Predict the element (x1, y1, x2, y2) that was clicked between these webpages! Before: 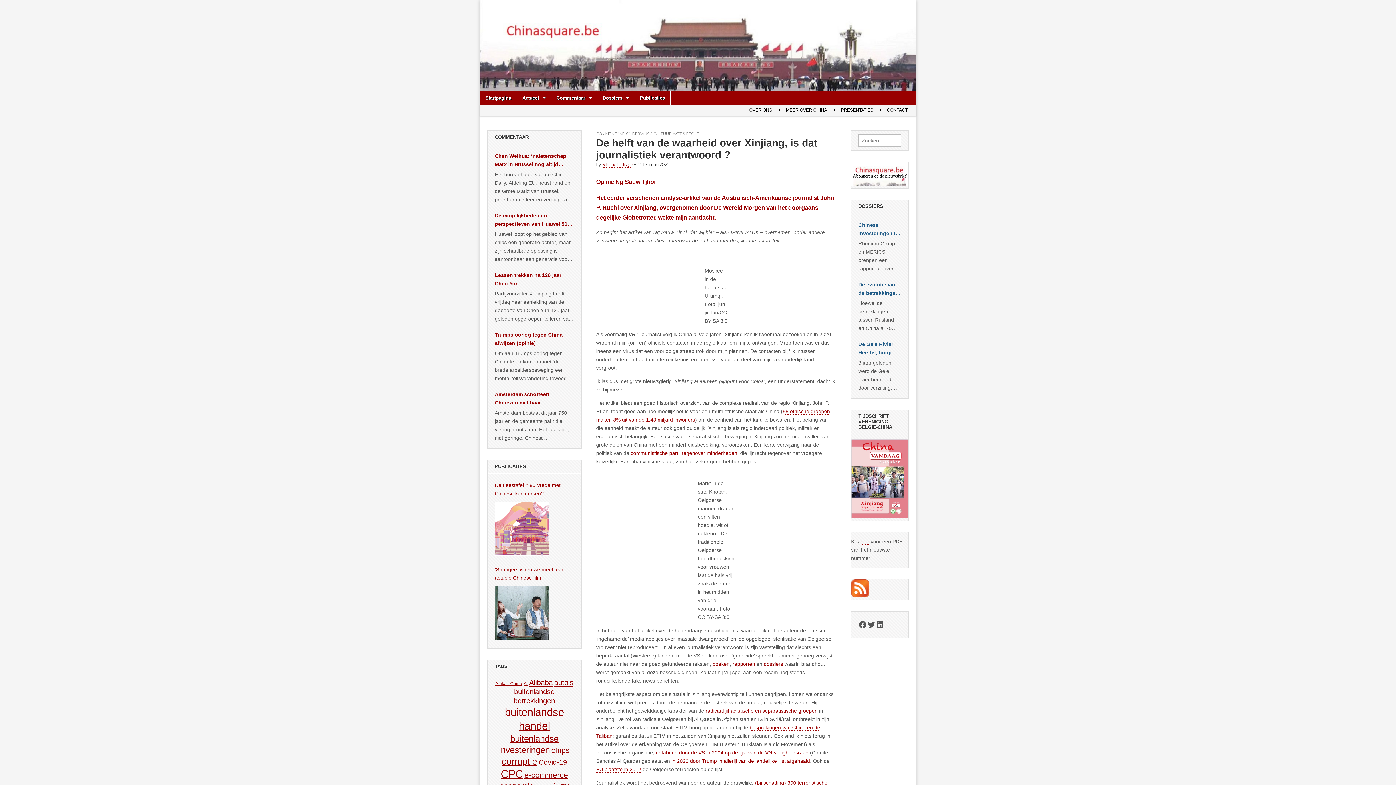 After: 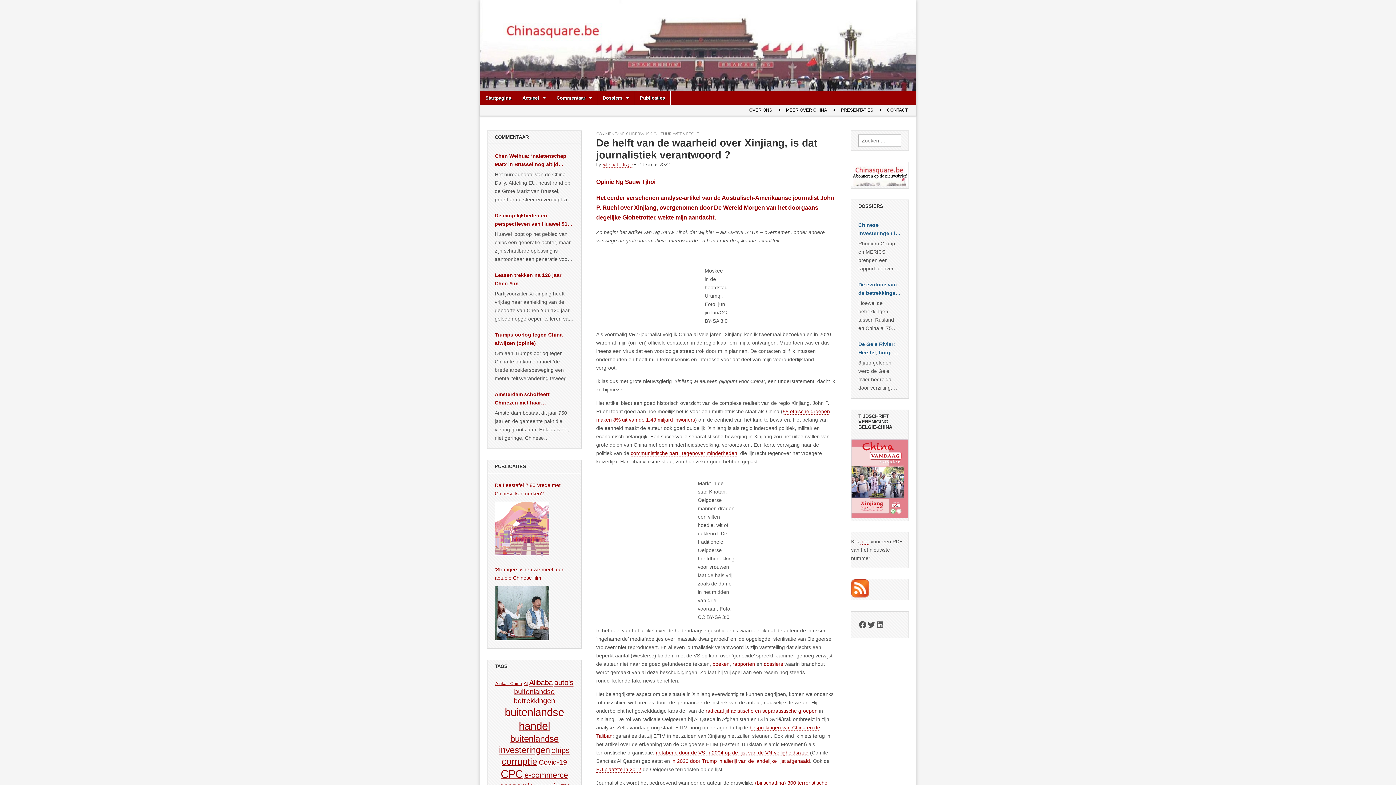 Action: label: dossiers bbox: (764, 661, 783, 667)